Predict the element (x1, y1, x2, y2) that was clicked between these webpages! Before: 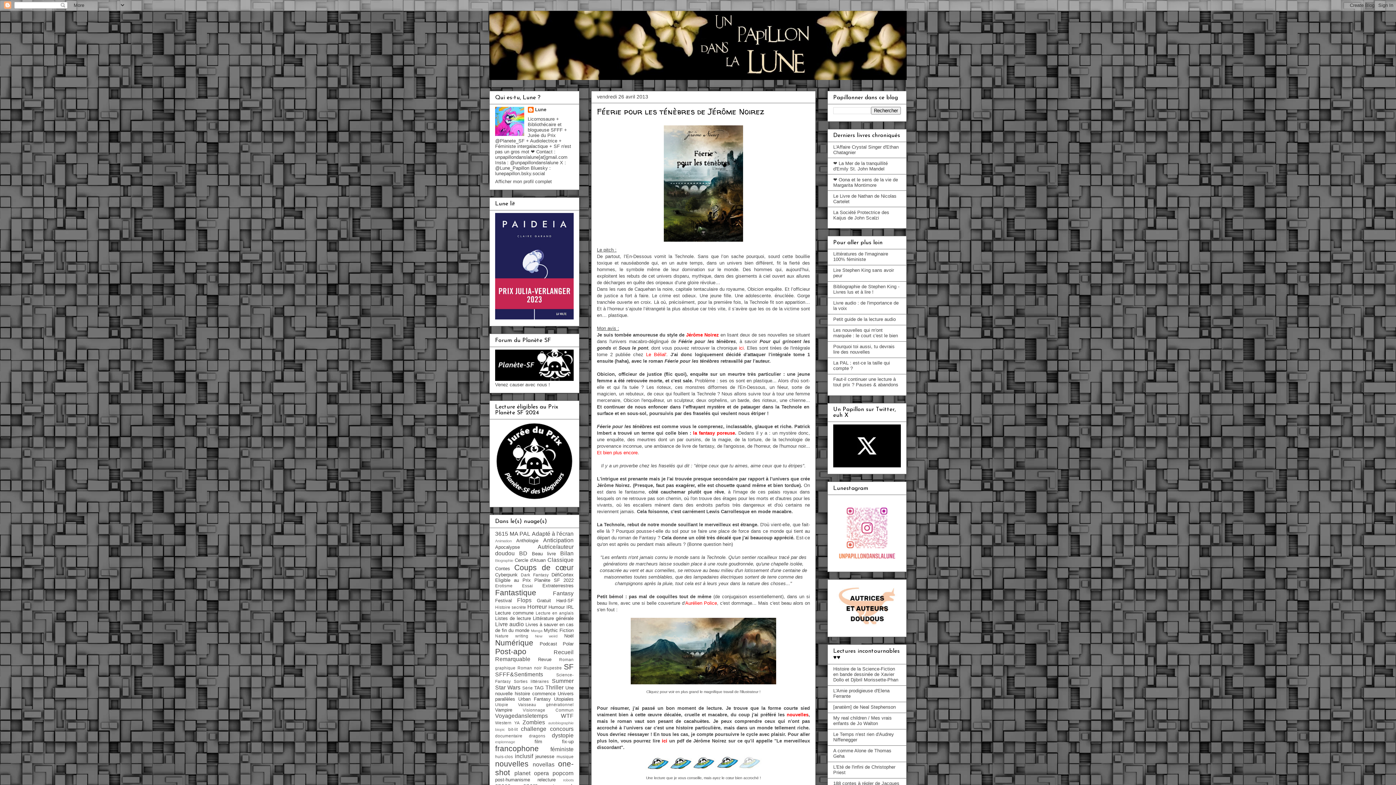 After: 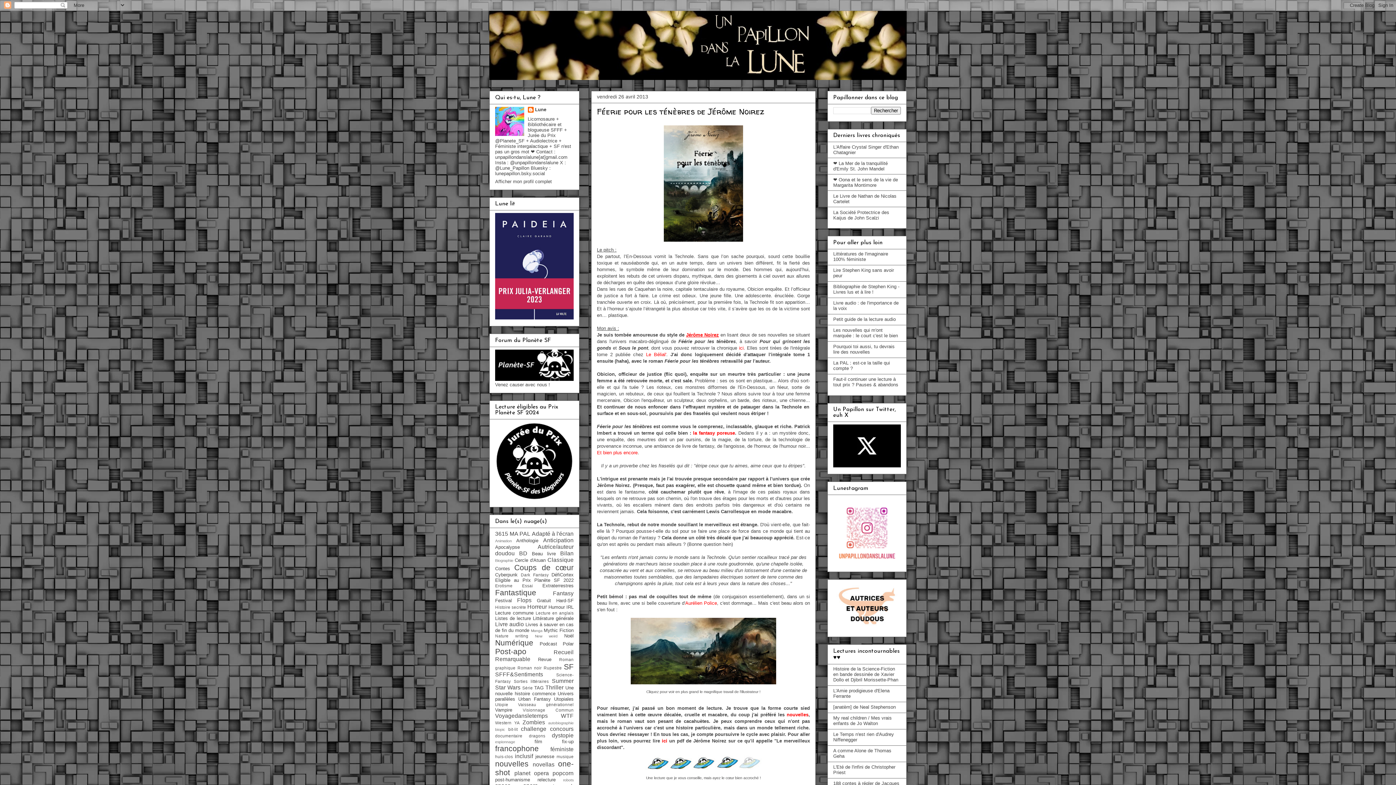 Action: label: Jérôme Noirez bbox: (686, 332, 719, 337)